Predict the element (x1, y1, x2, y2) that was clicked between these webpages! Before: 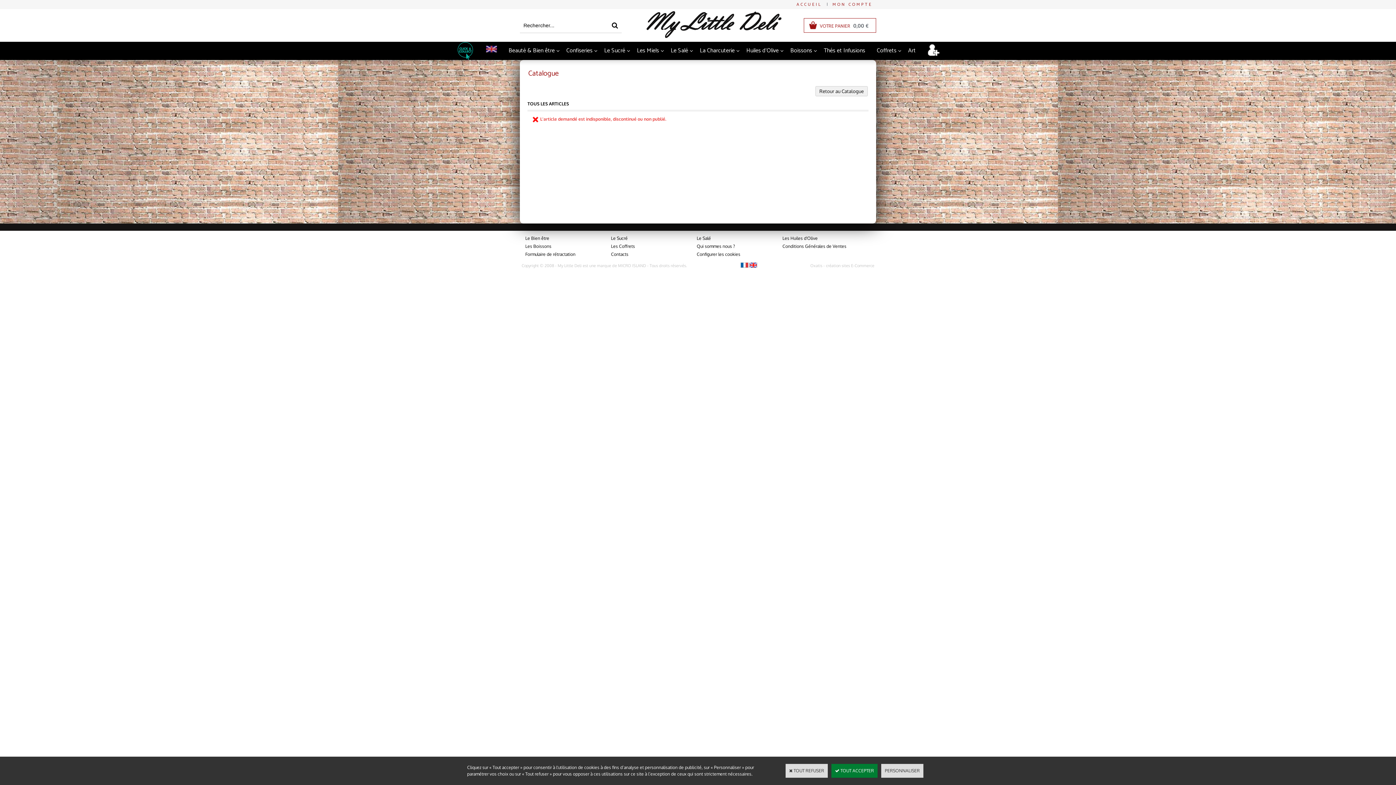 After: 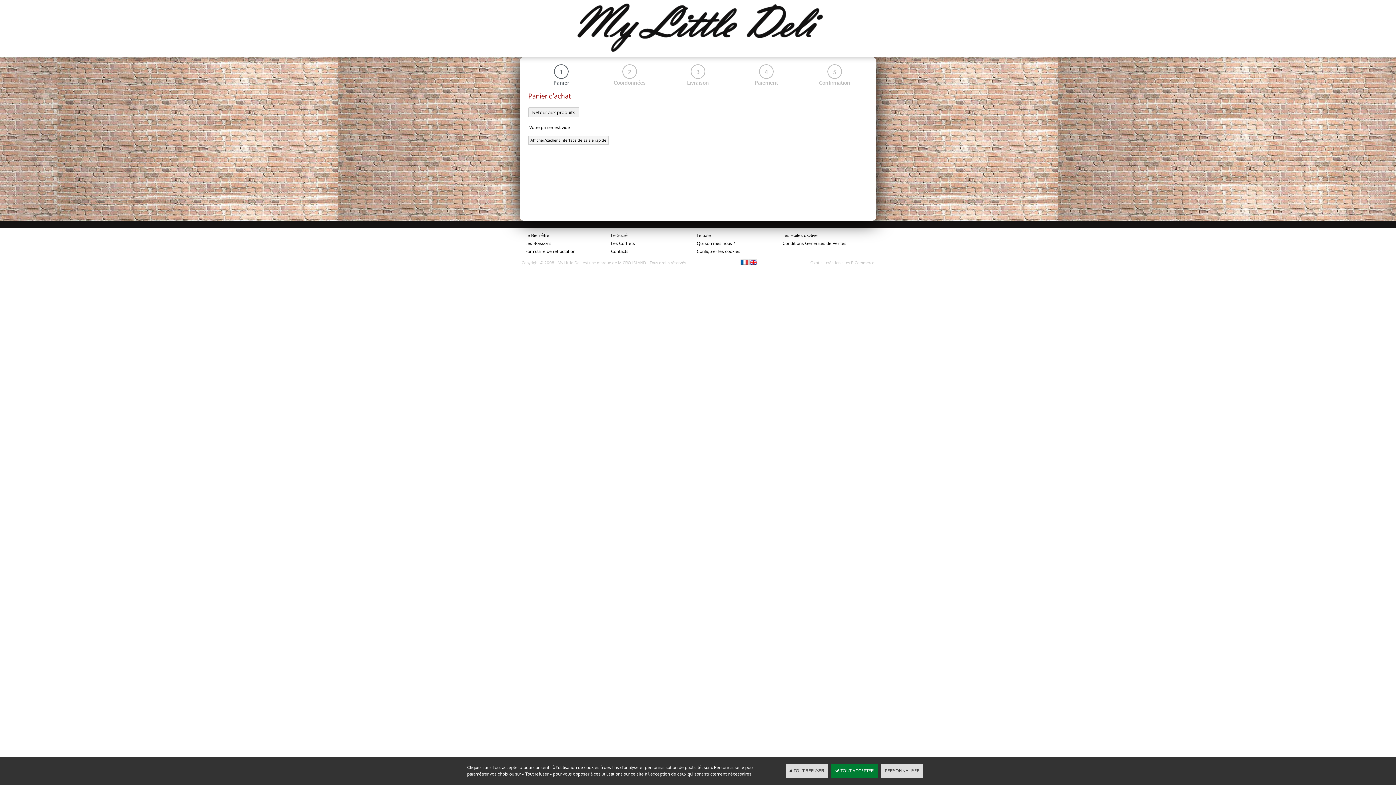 Action: label: VOTRE PANIER bbox: (820, 22, 850, 30)